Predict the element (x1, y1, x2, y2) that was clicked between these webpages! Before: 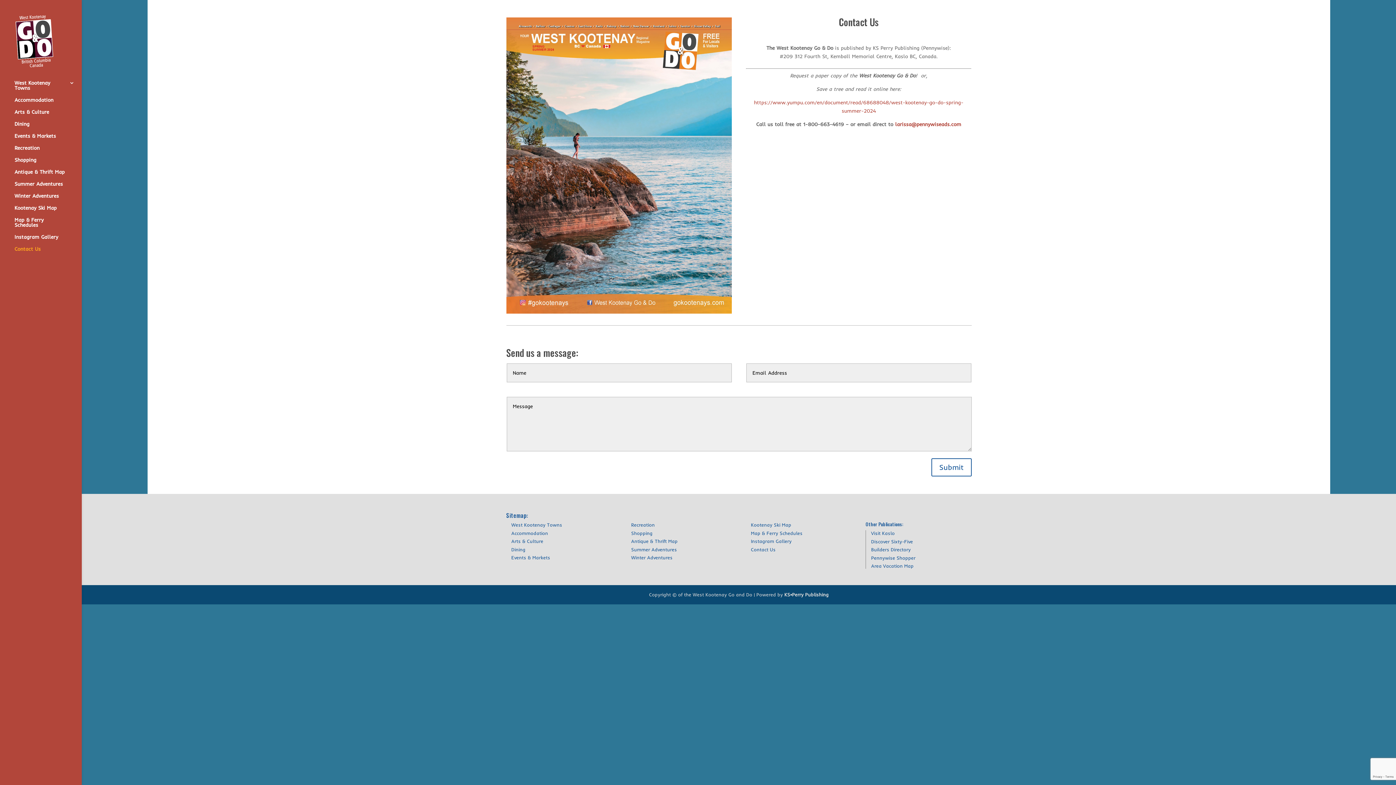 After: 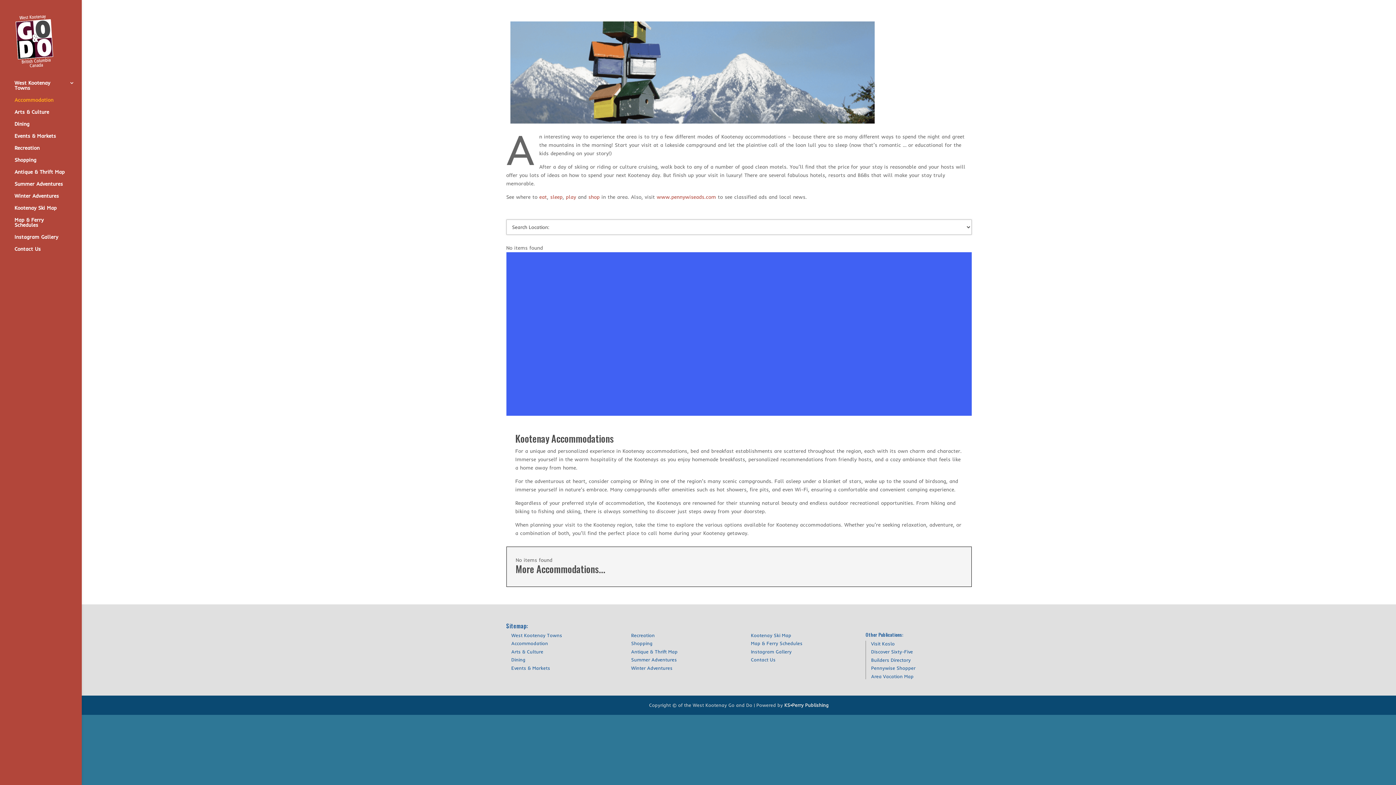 Action: label: Accommodation bbox: (14, 97, 81, 109)